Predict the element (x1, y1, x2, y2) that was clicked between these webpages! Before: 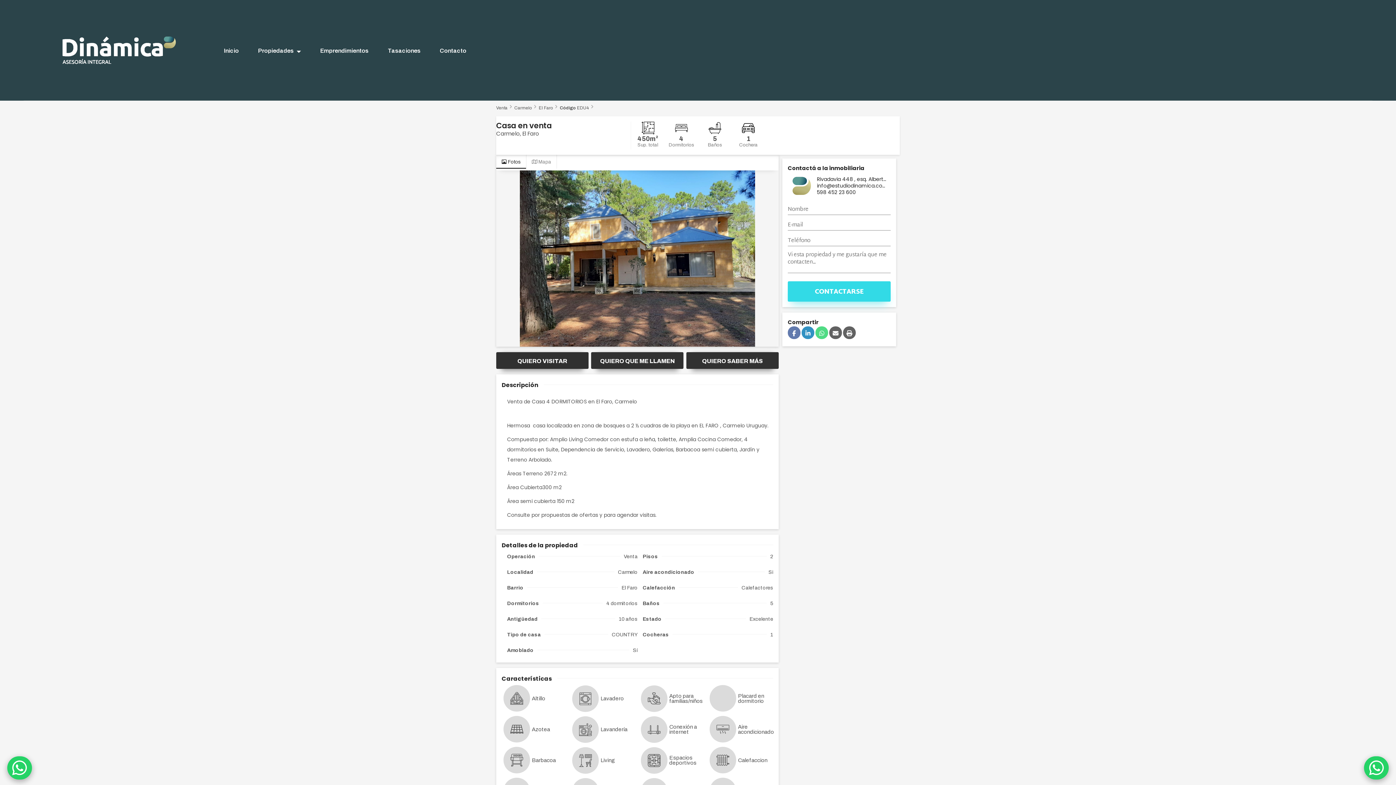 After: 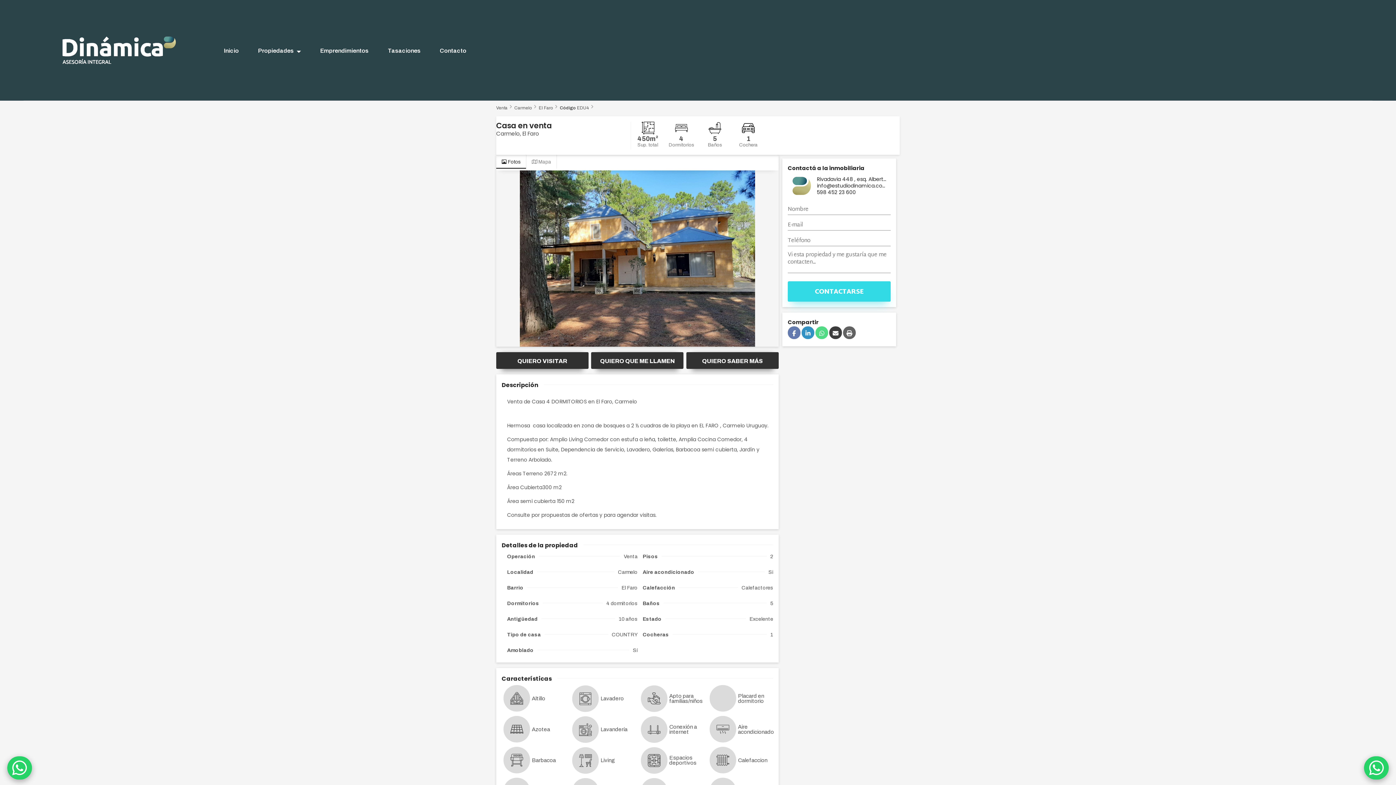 Action: bbox: (829, 326, 842, 339)